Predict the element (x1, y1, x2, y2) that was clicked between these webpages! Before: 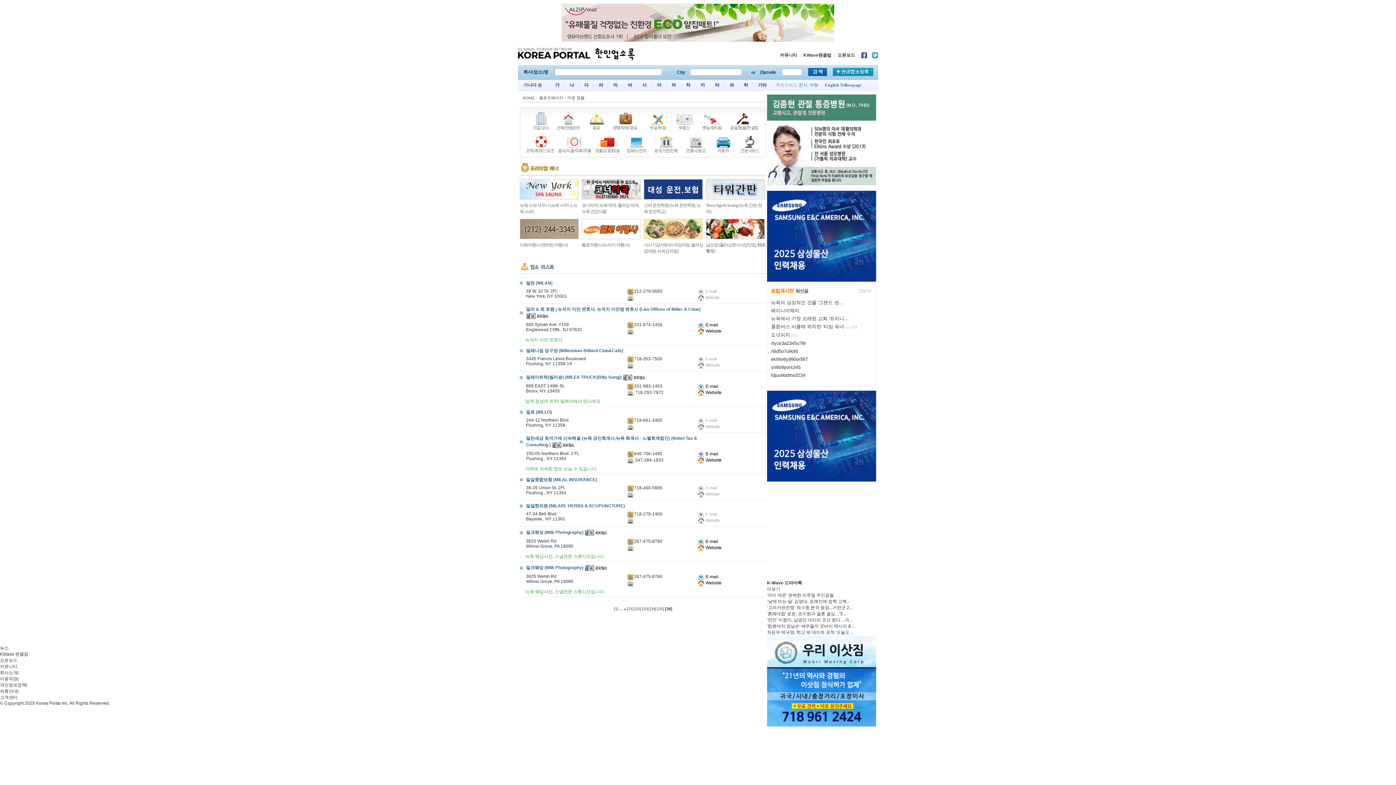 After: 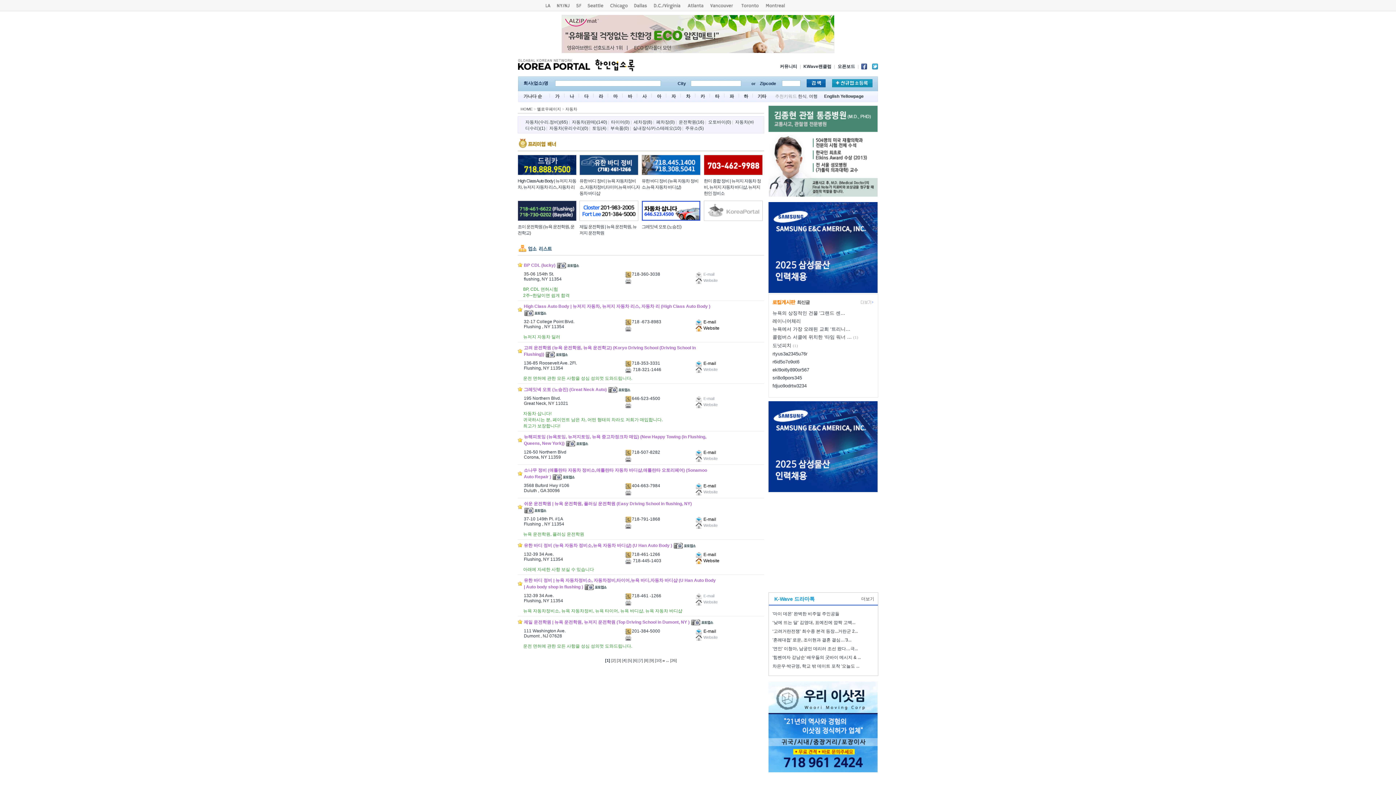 Action: bbox: (710, 148, 736, 153)